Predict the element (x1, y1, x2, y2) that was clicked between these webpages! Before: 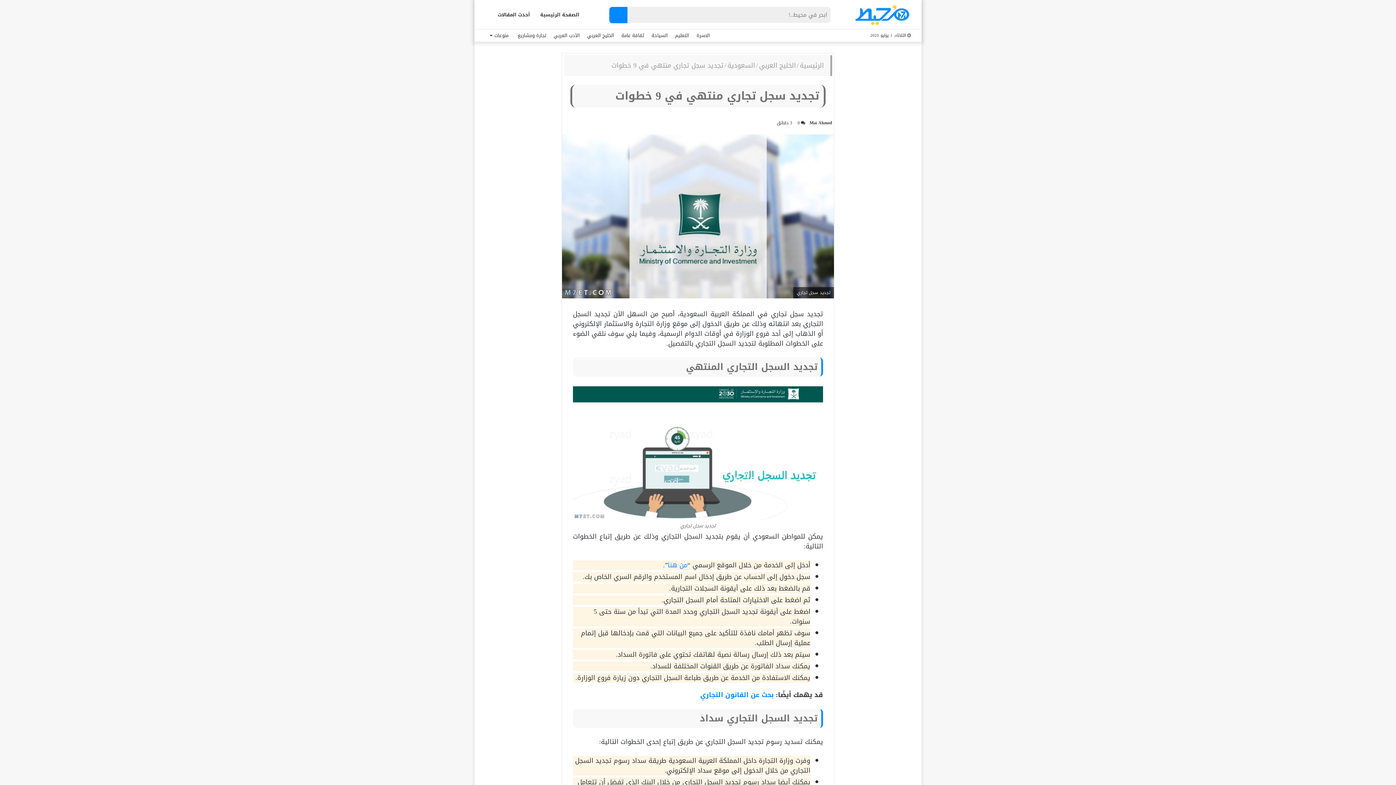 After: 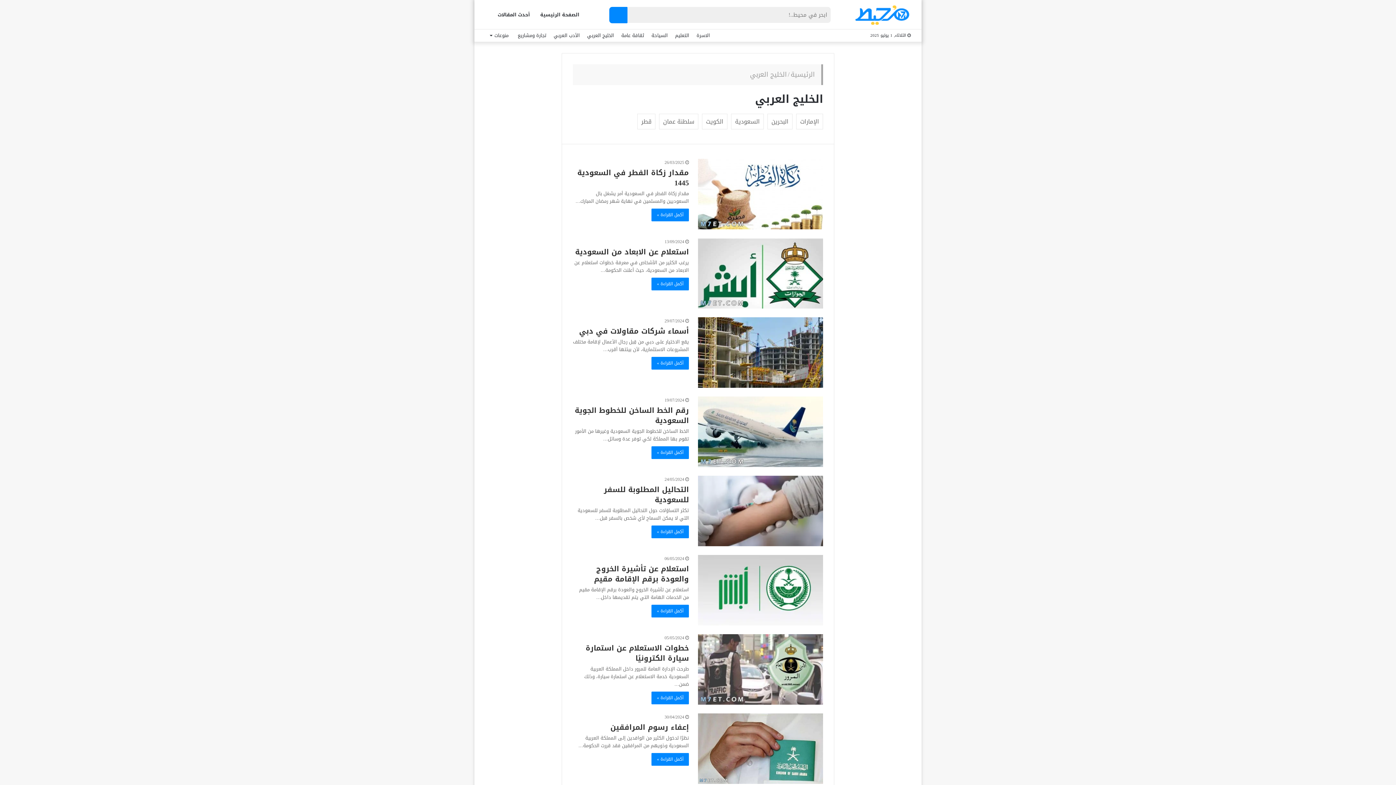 Action: label: الخليج العربي bbox: (583, 29, 617, 41)